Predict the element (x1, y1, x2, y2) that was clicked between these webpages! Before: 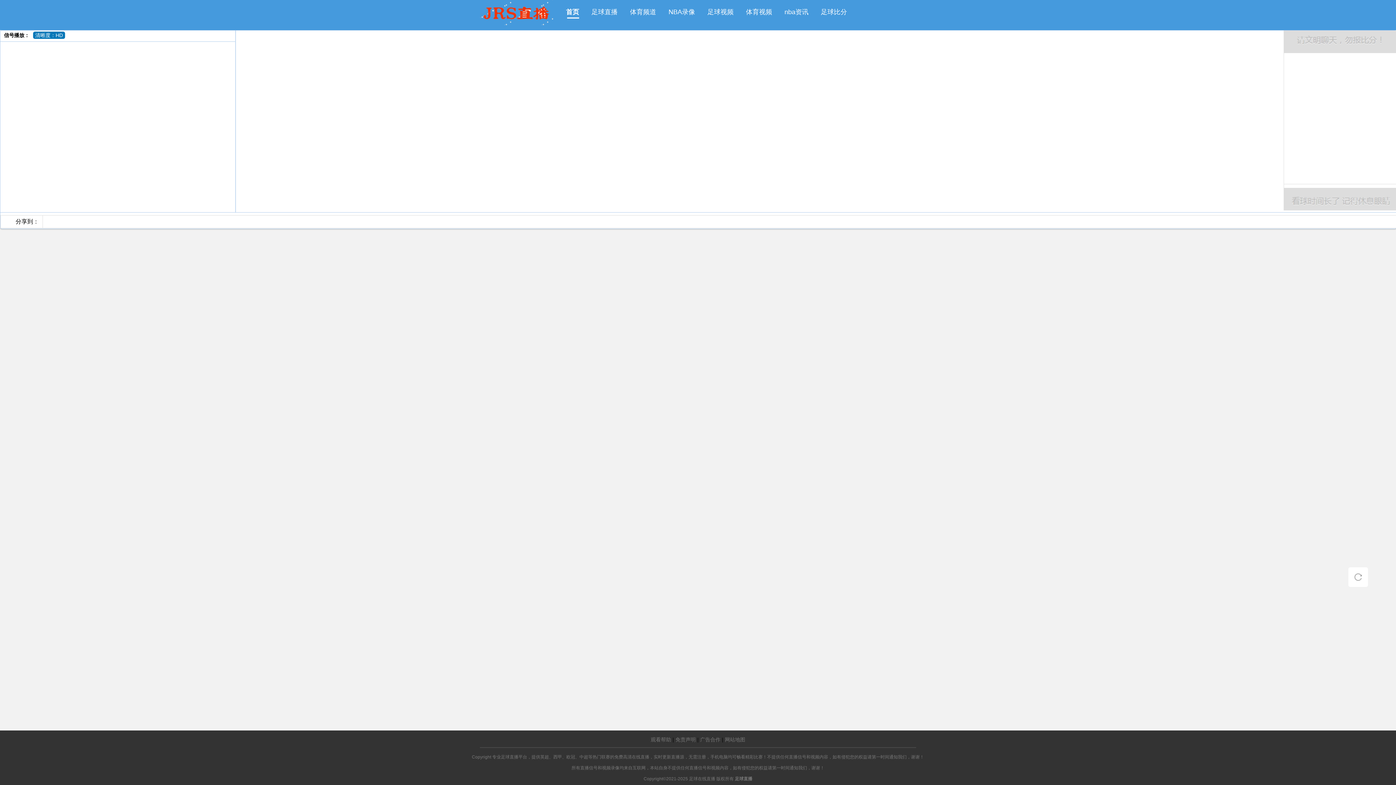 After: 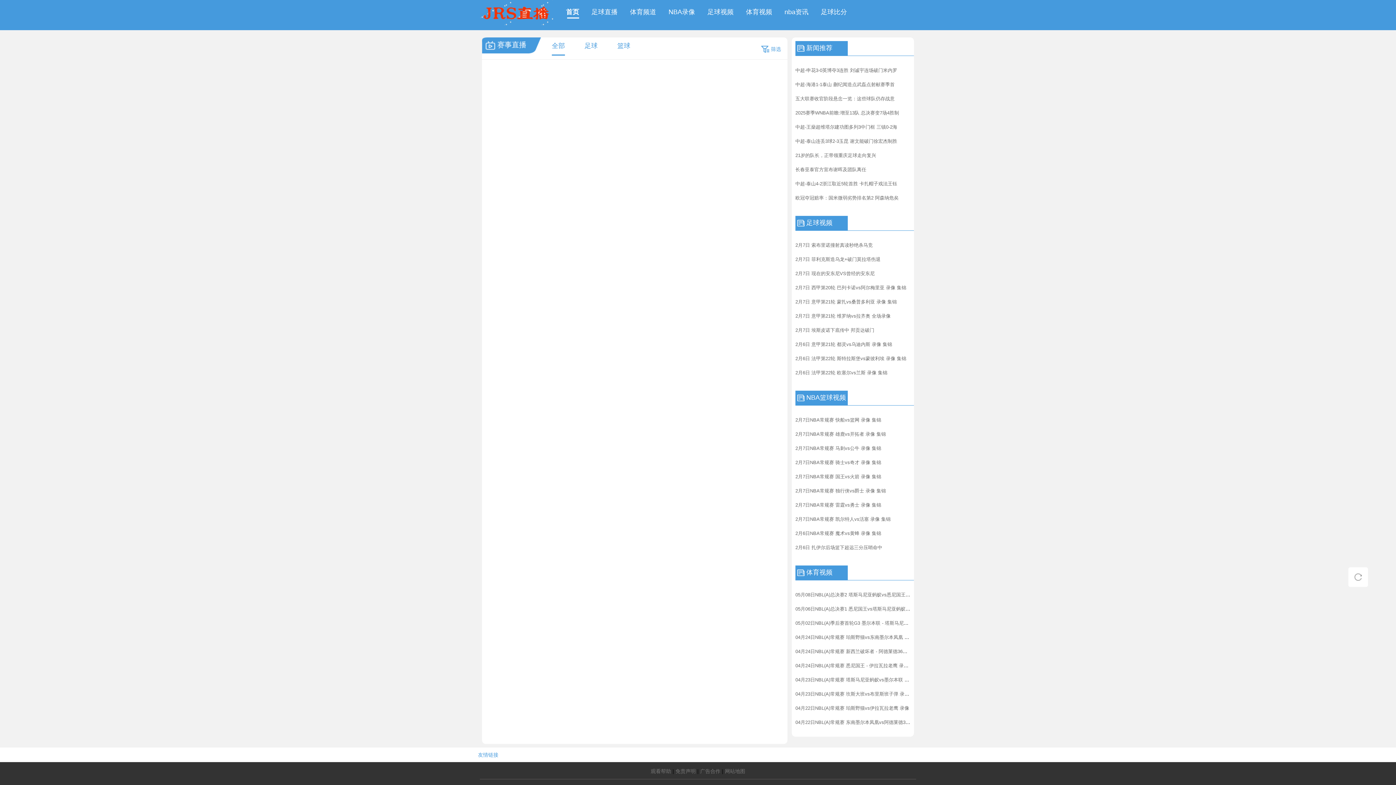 Action: label: 足球直播 bbox: (735, 776, 752, 781)